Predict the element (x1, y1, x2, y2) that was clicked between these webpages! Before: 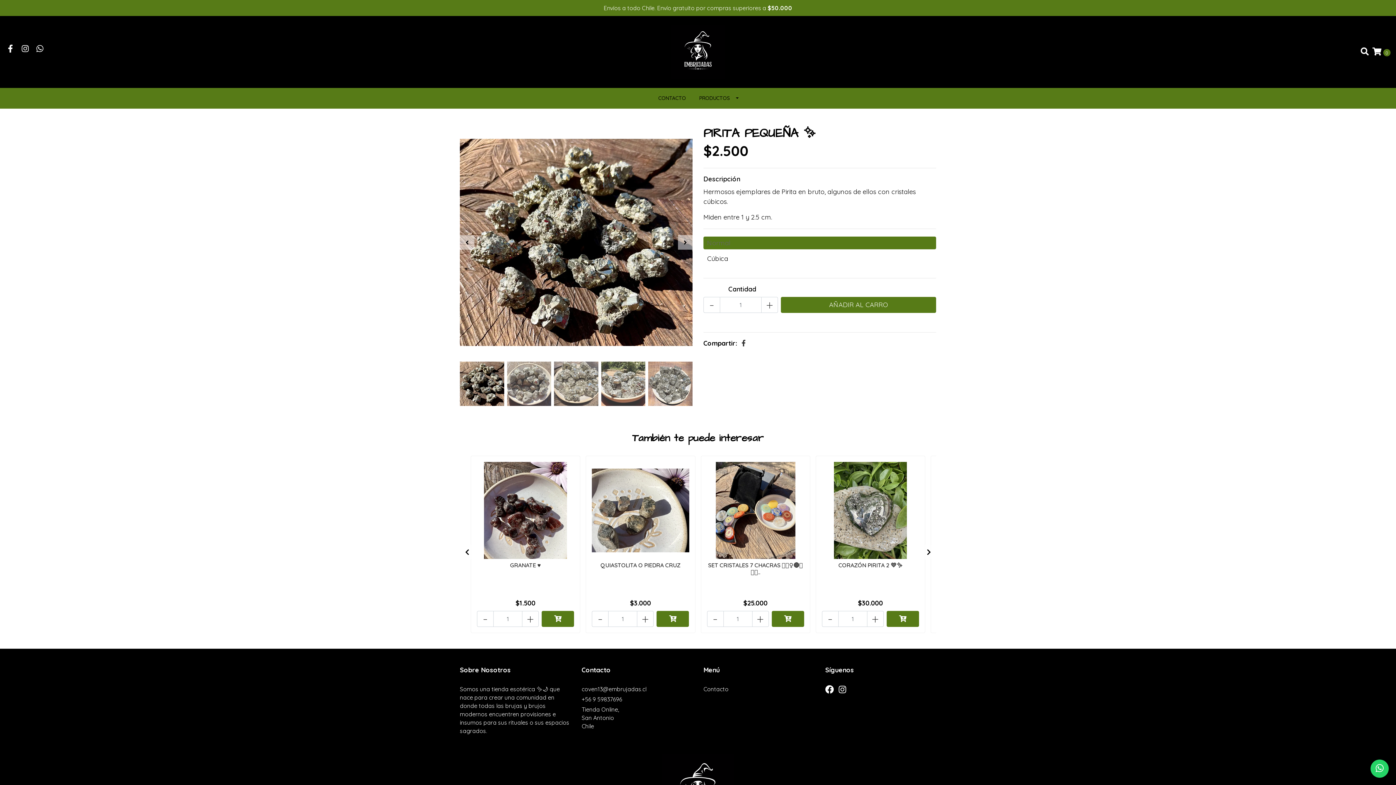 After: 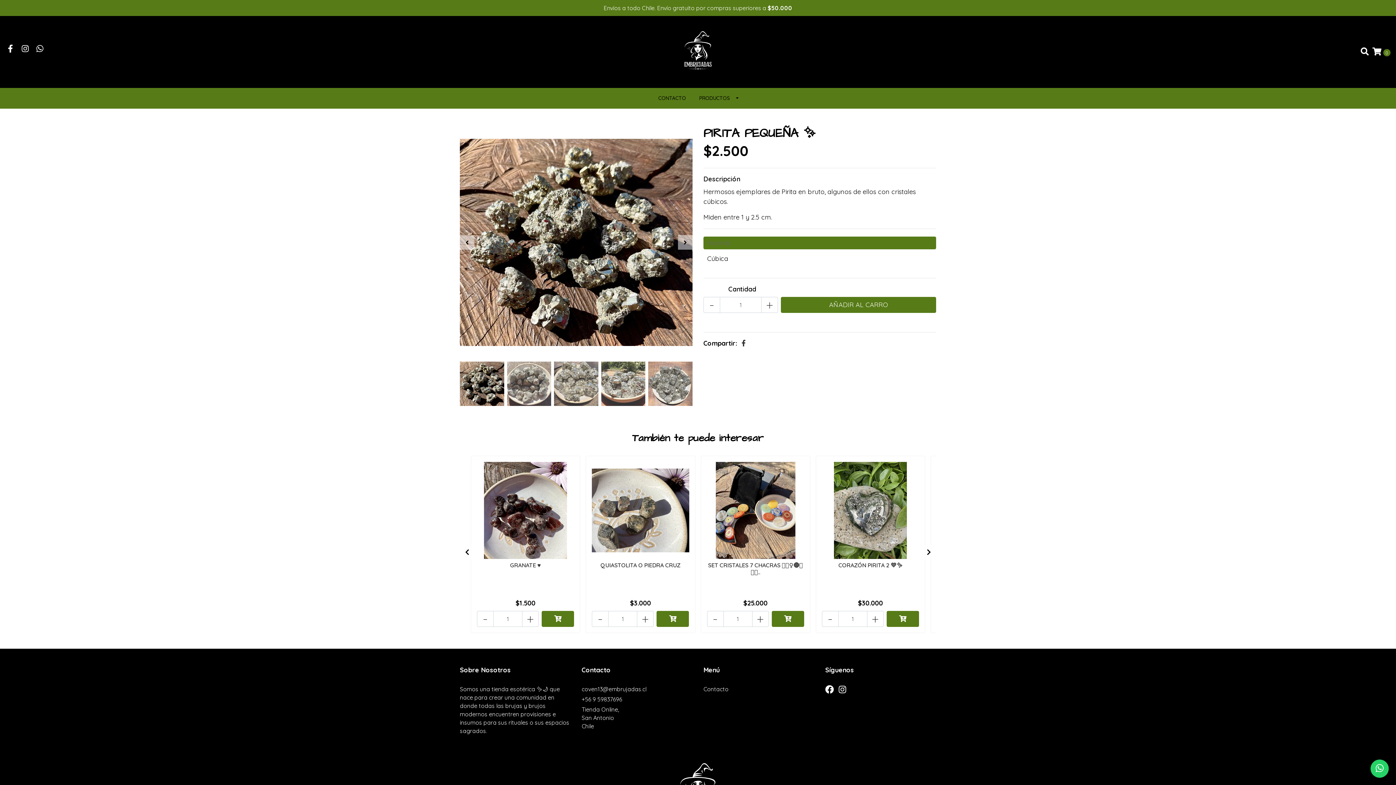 Action: bbox: (460, 361, 507, 408)